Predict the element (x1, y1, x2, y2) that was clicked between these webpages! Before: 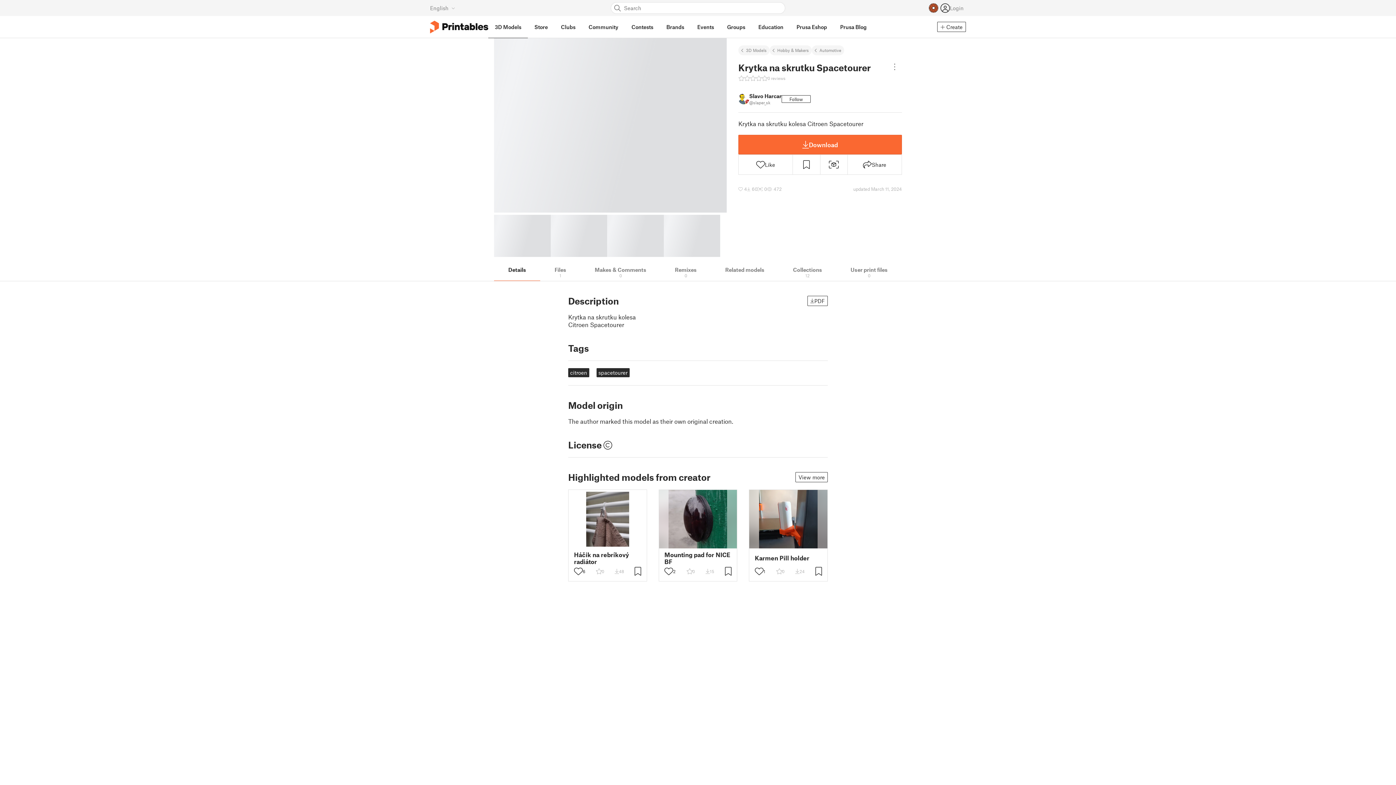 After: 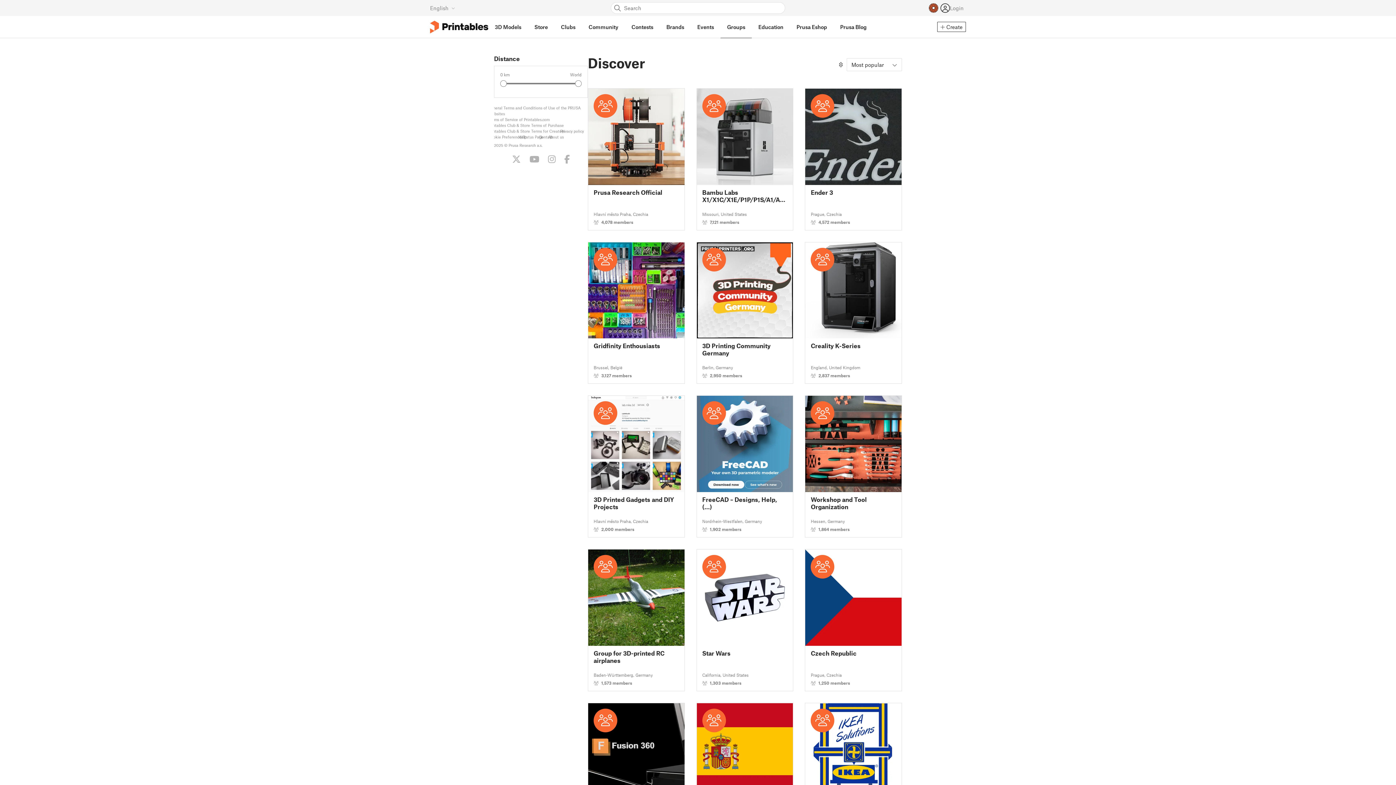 Action: label: Groups bbox: (720, 16, 752, 38)